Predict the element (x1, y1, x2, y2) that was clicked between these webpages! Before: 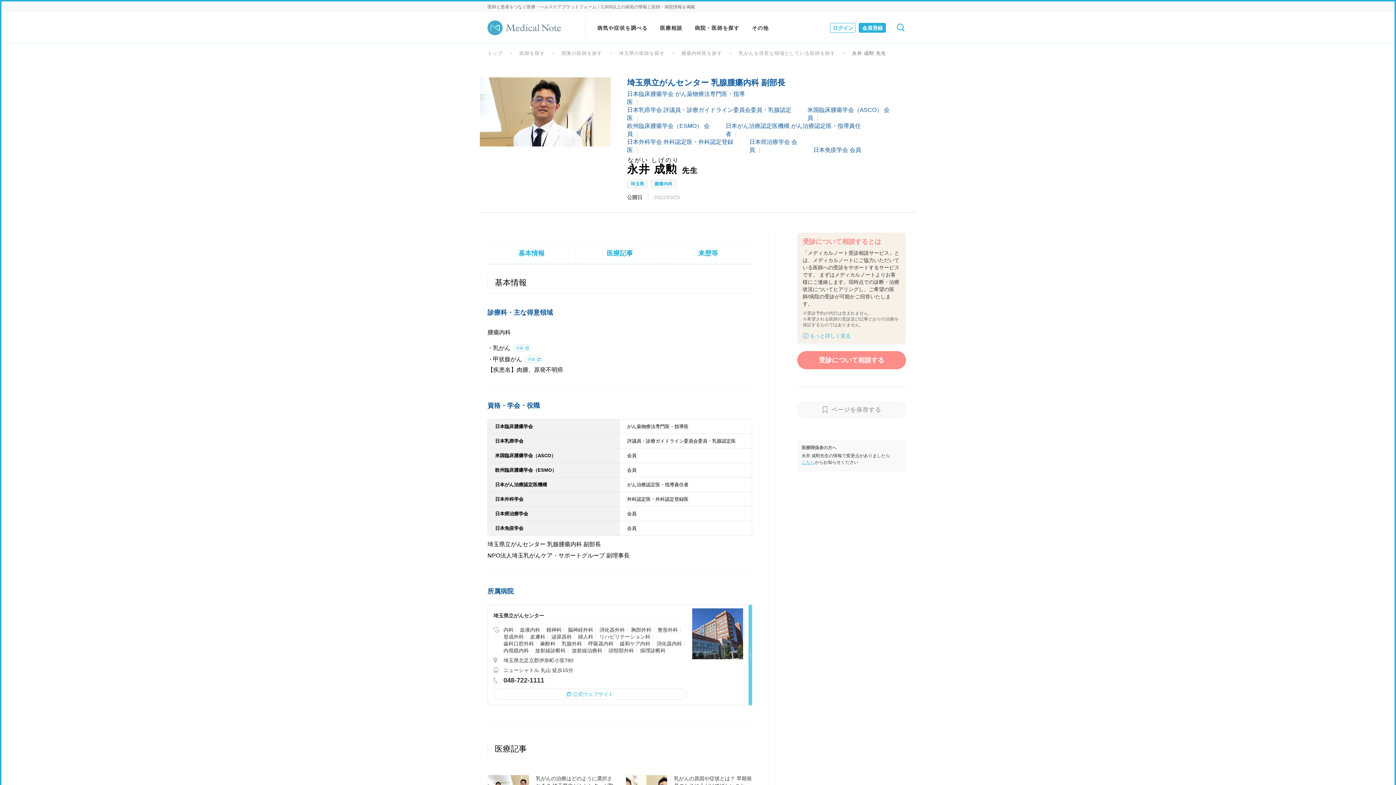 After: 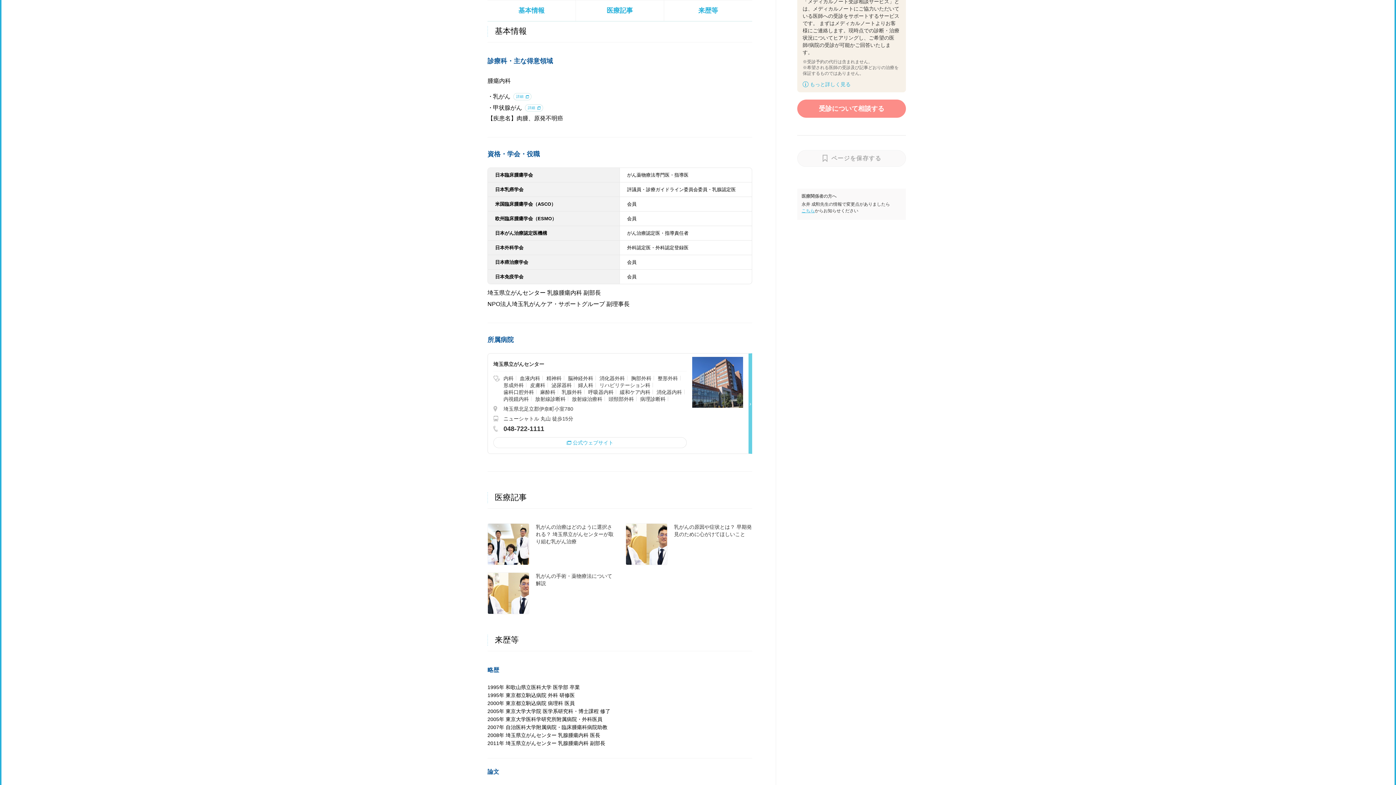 Action: bbox: (487, 243, 575, 264) label: 基本情報